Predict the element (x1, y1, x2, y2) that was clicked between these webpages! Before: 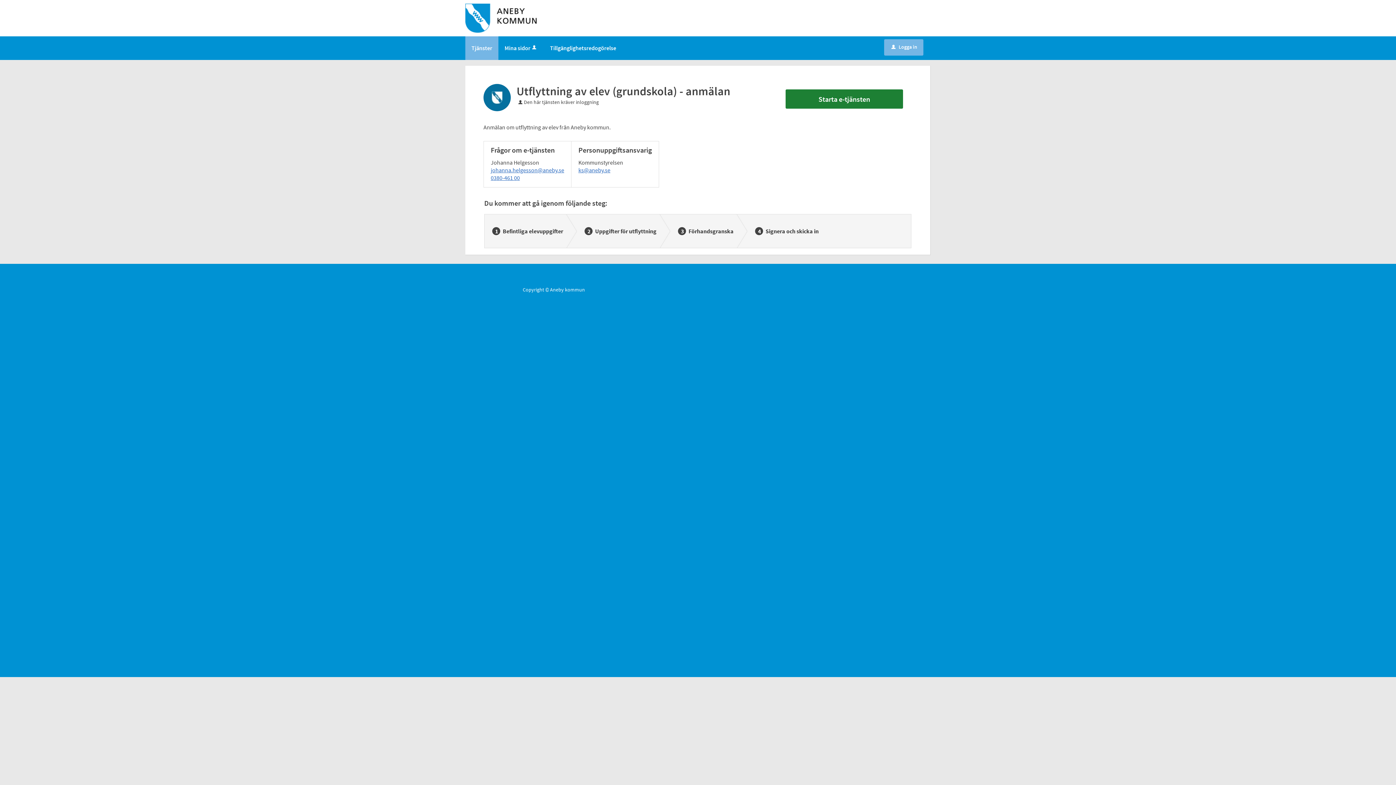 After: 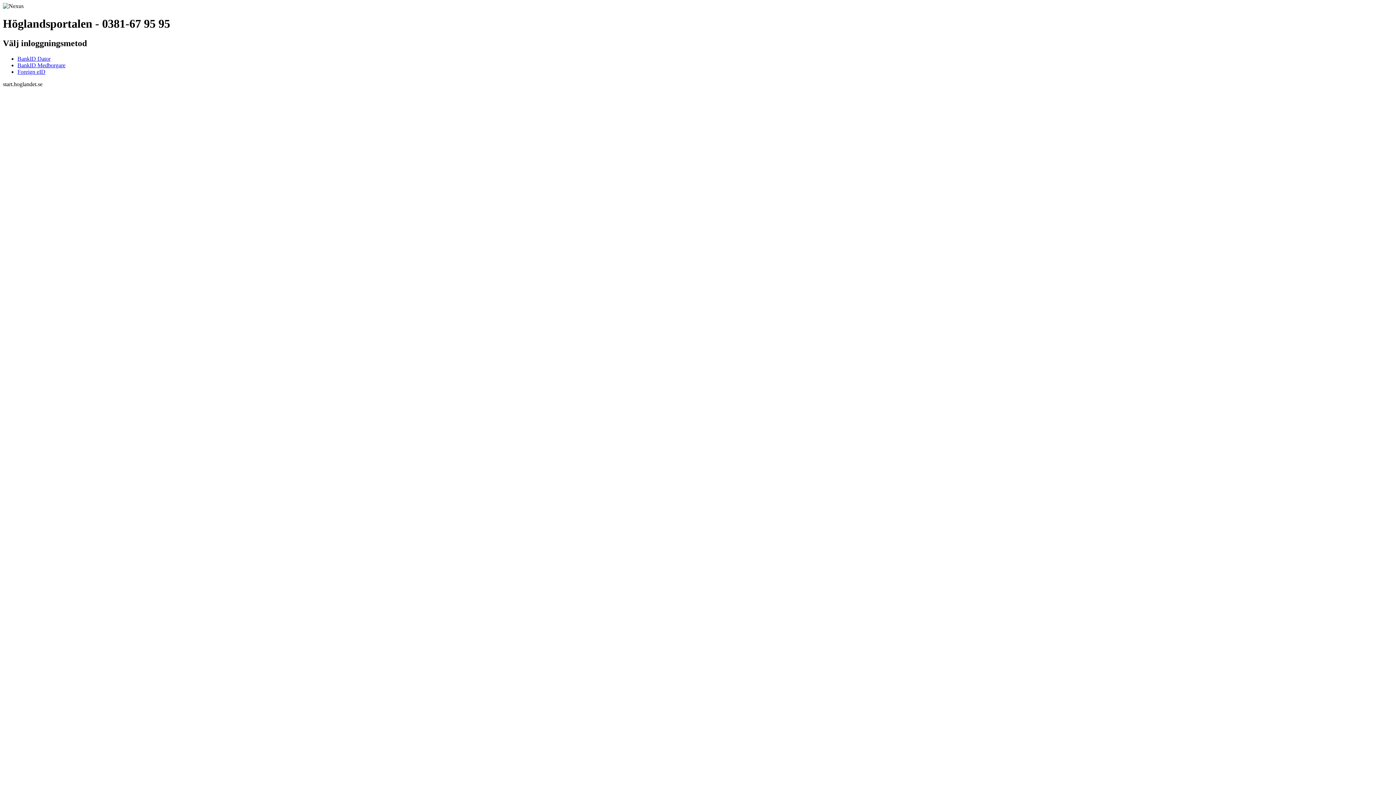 Action: label: Mina sidor bbox: (498, 36, 544, 60)